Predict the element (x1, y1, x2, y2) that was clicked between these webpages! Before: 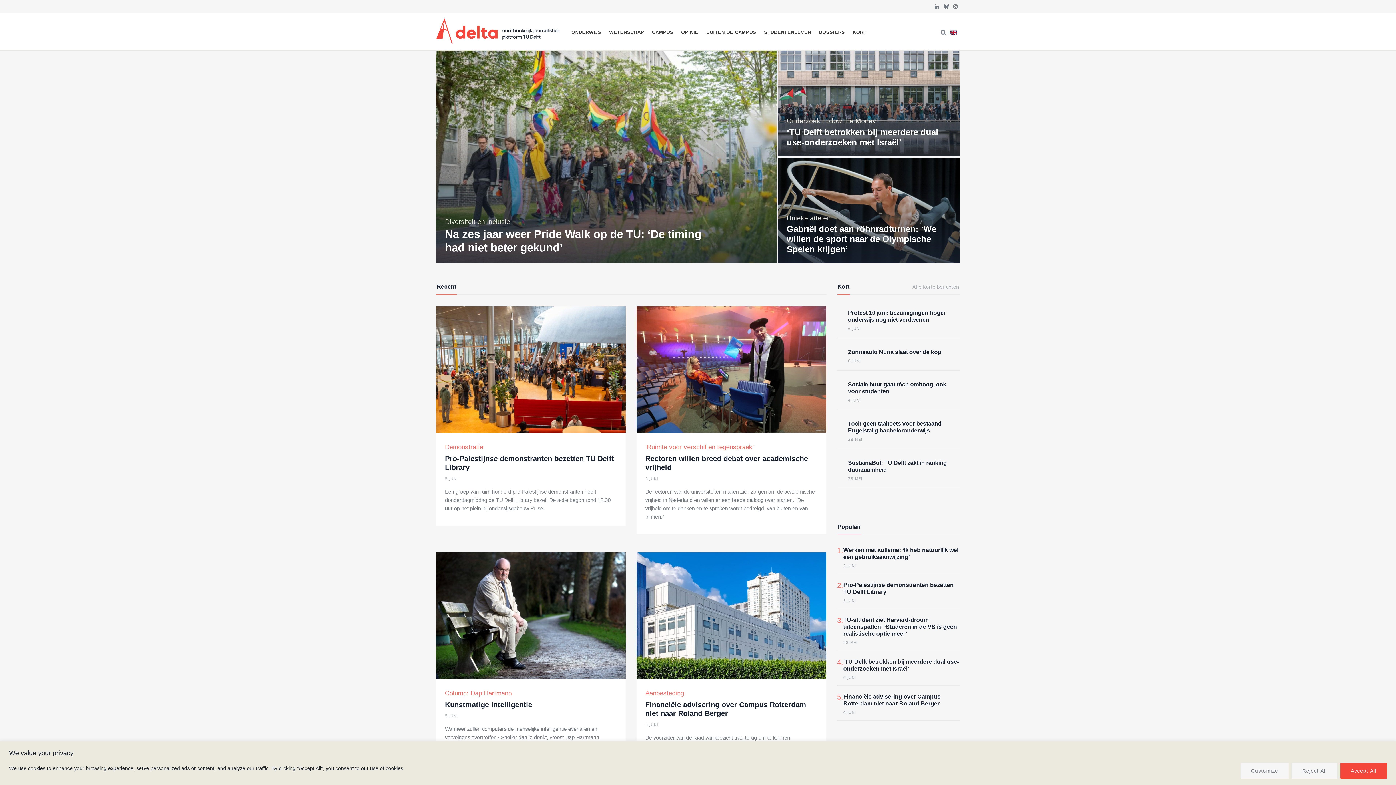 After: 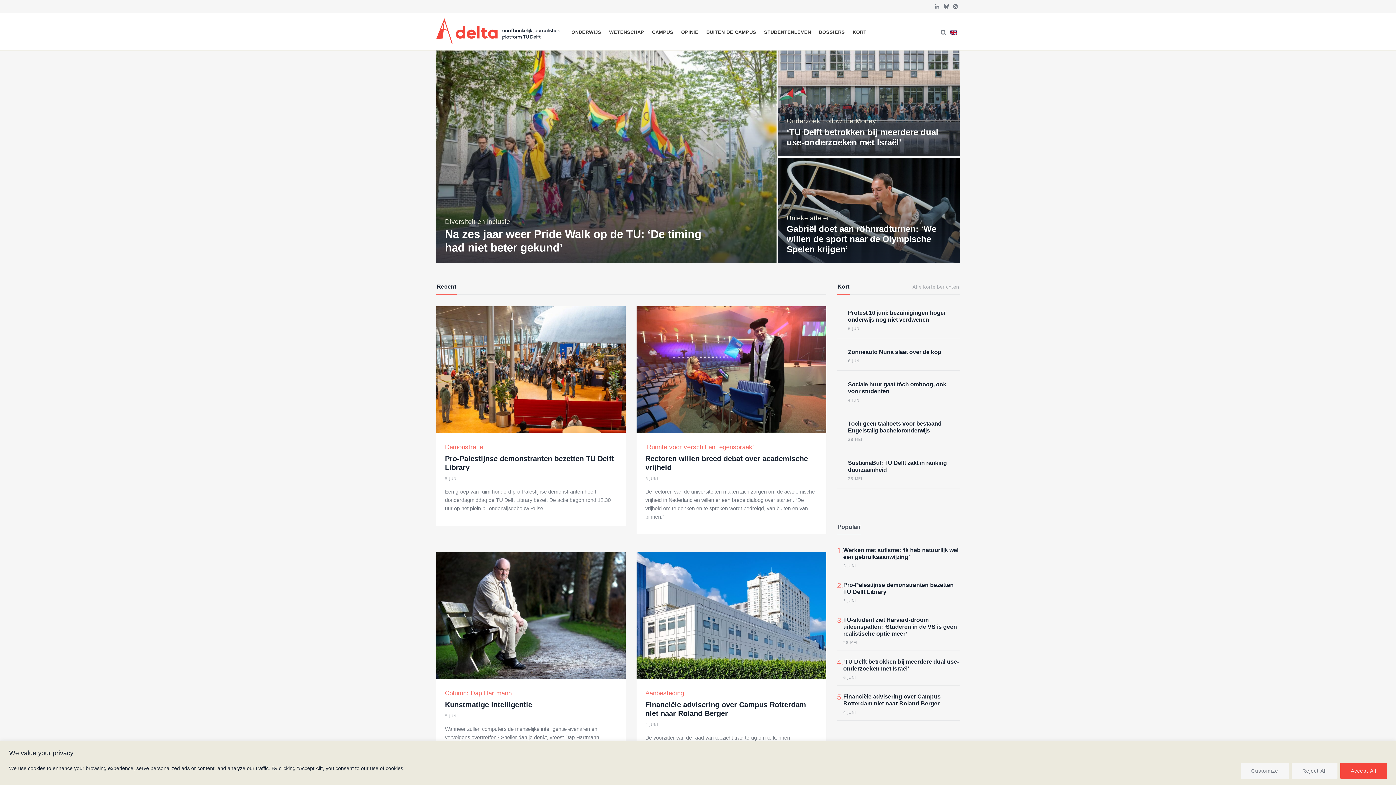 Action: bbox: (837, 524, 860, 530) label: Populair